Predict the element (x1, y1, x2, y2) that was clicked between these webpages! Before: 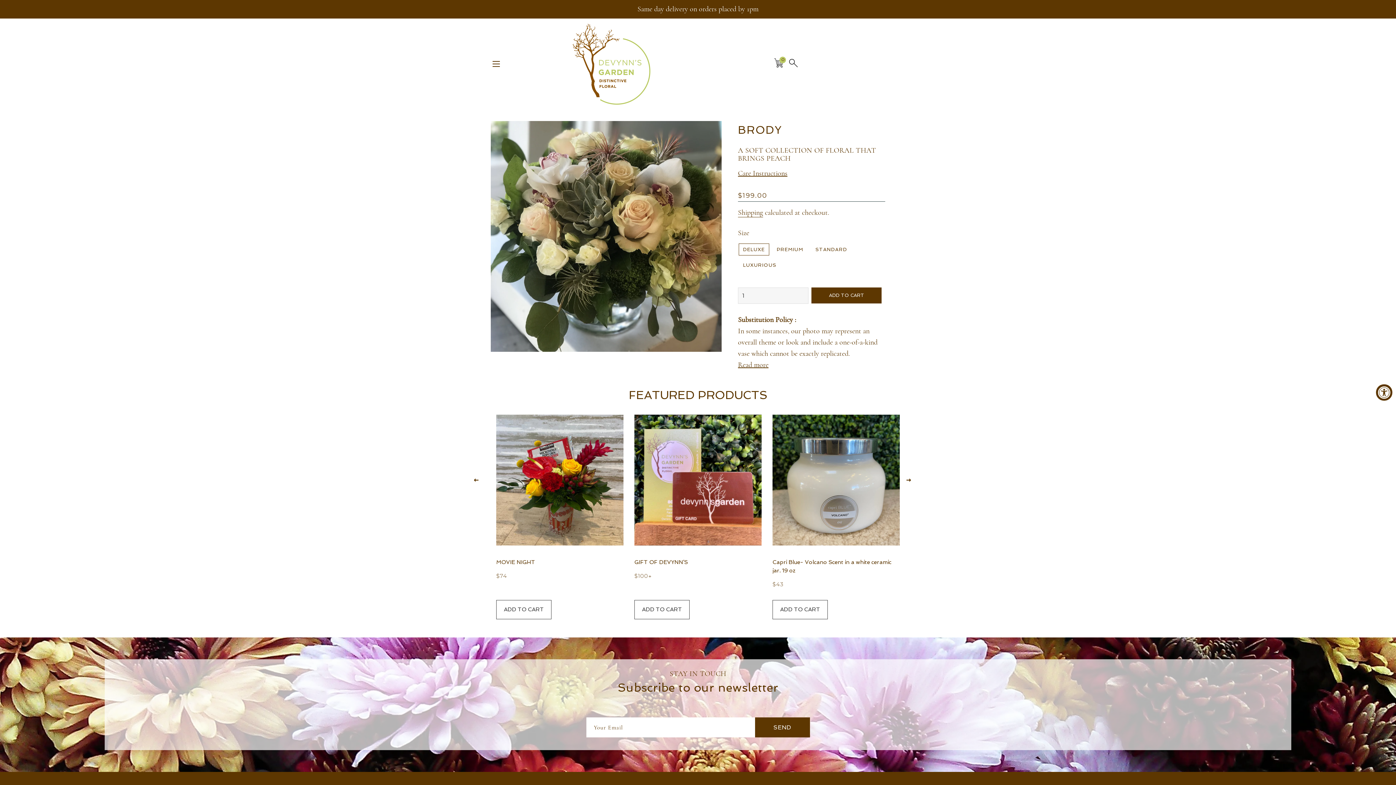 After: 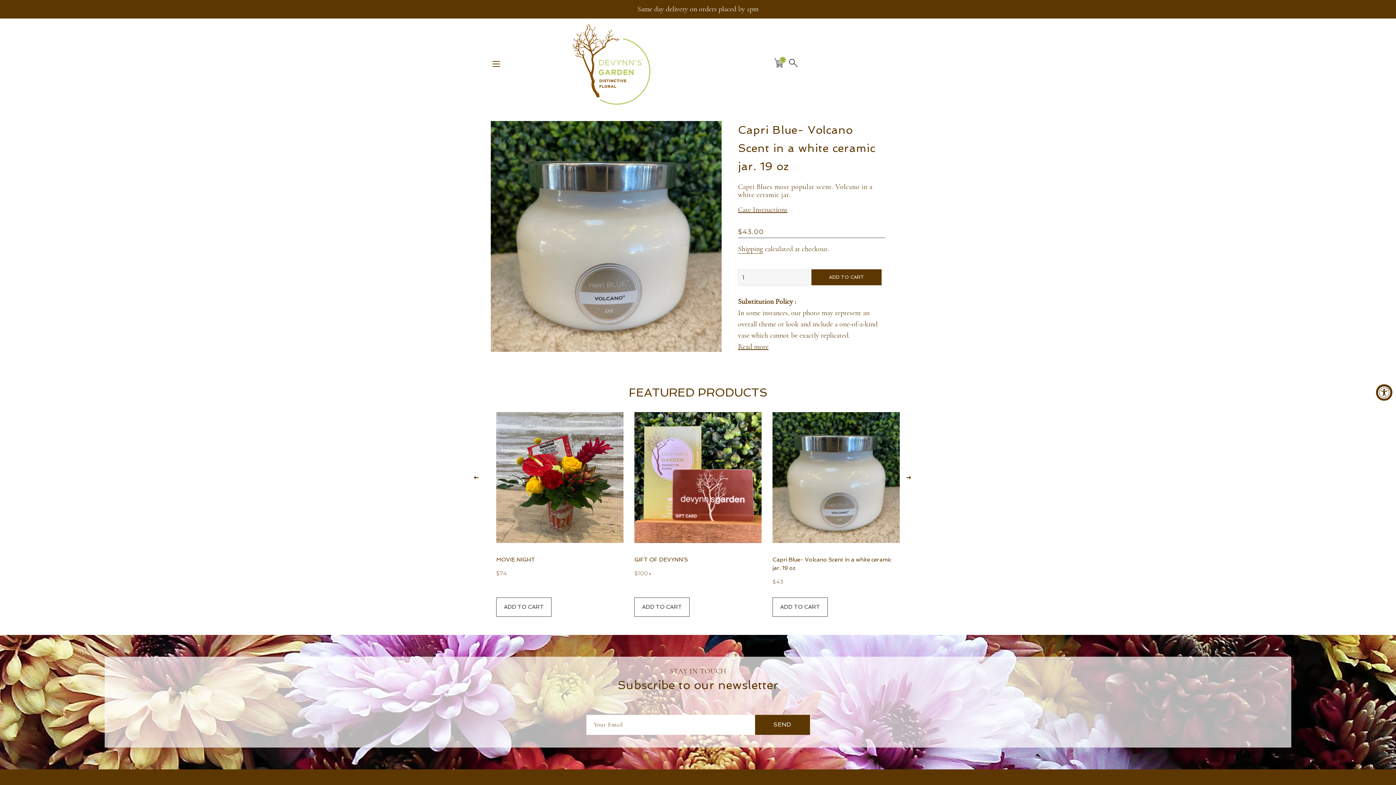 Action: bbox: (772, 414, 900, 553)